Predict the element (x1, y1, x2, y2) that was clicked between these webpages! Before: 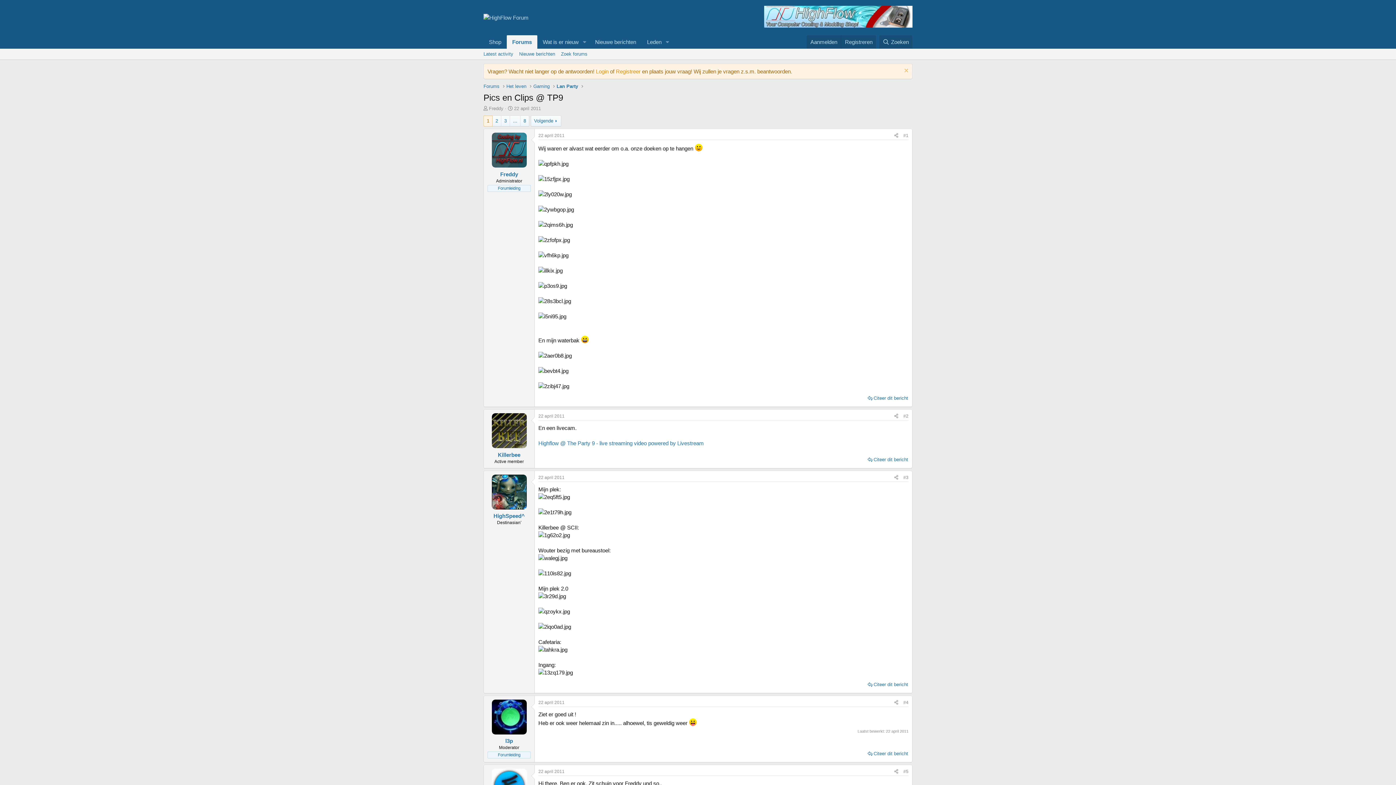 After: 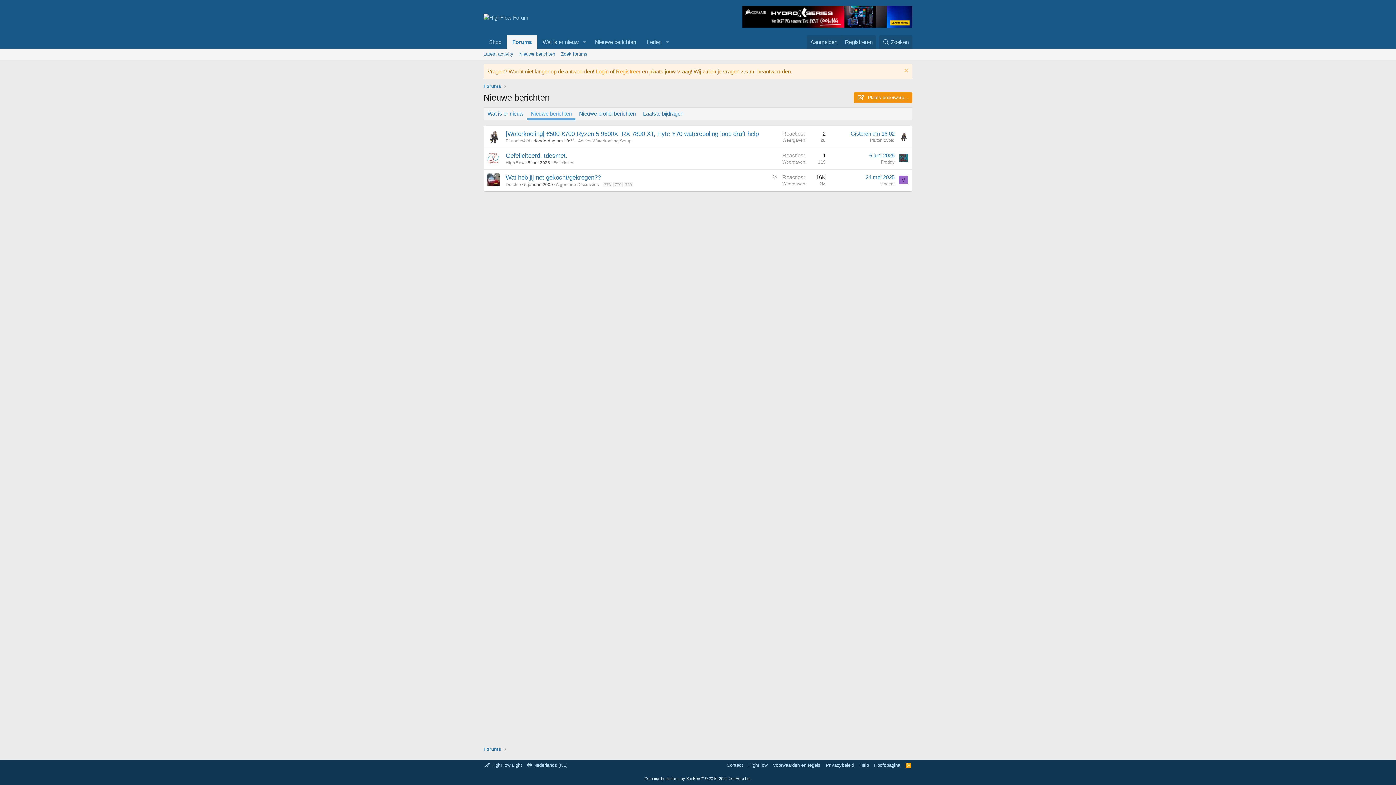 Action: label: Nieuwe berichten bbox: (589, 35, 641, 48)